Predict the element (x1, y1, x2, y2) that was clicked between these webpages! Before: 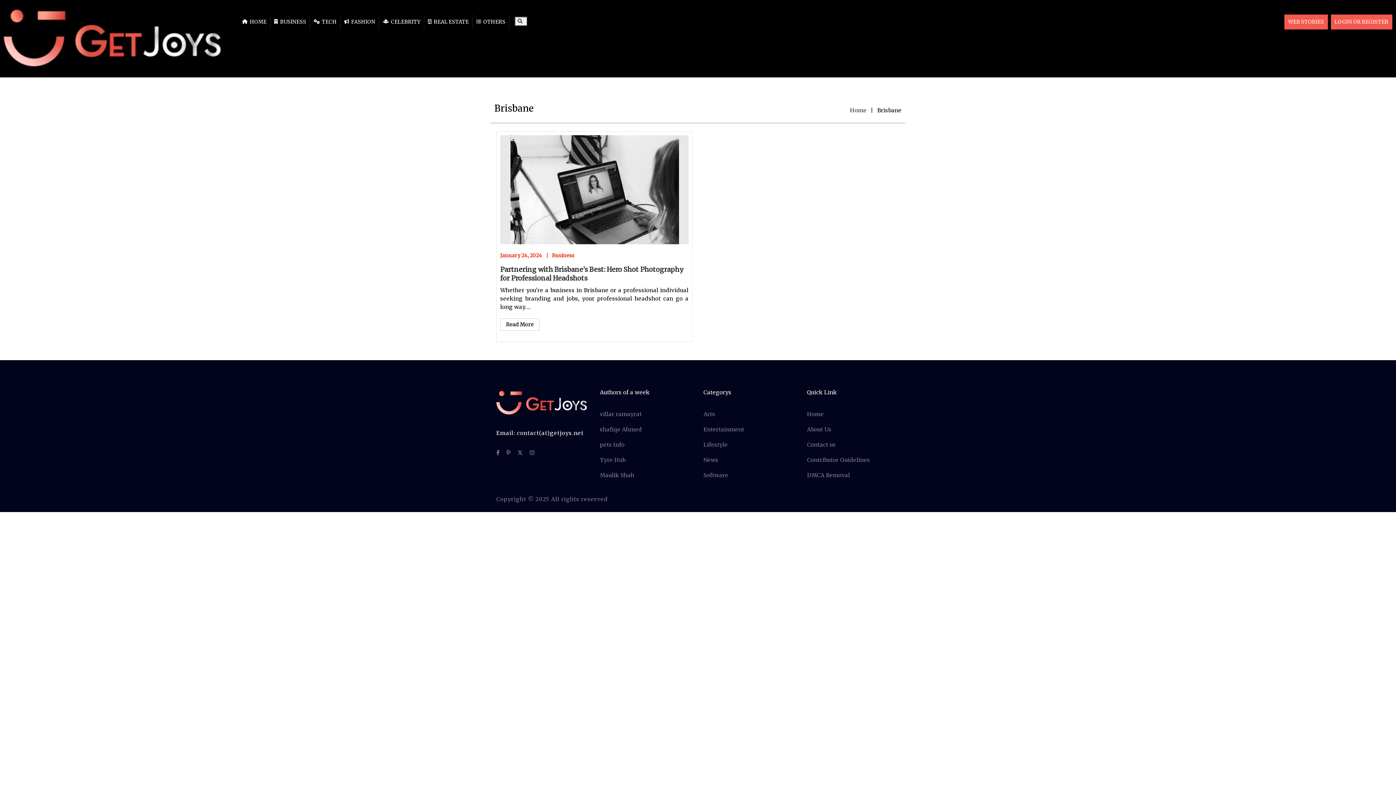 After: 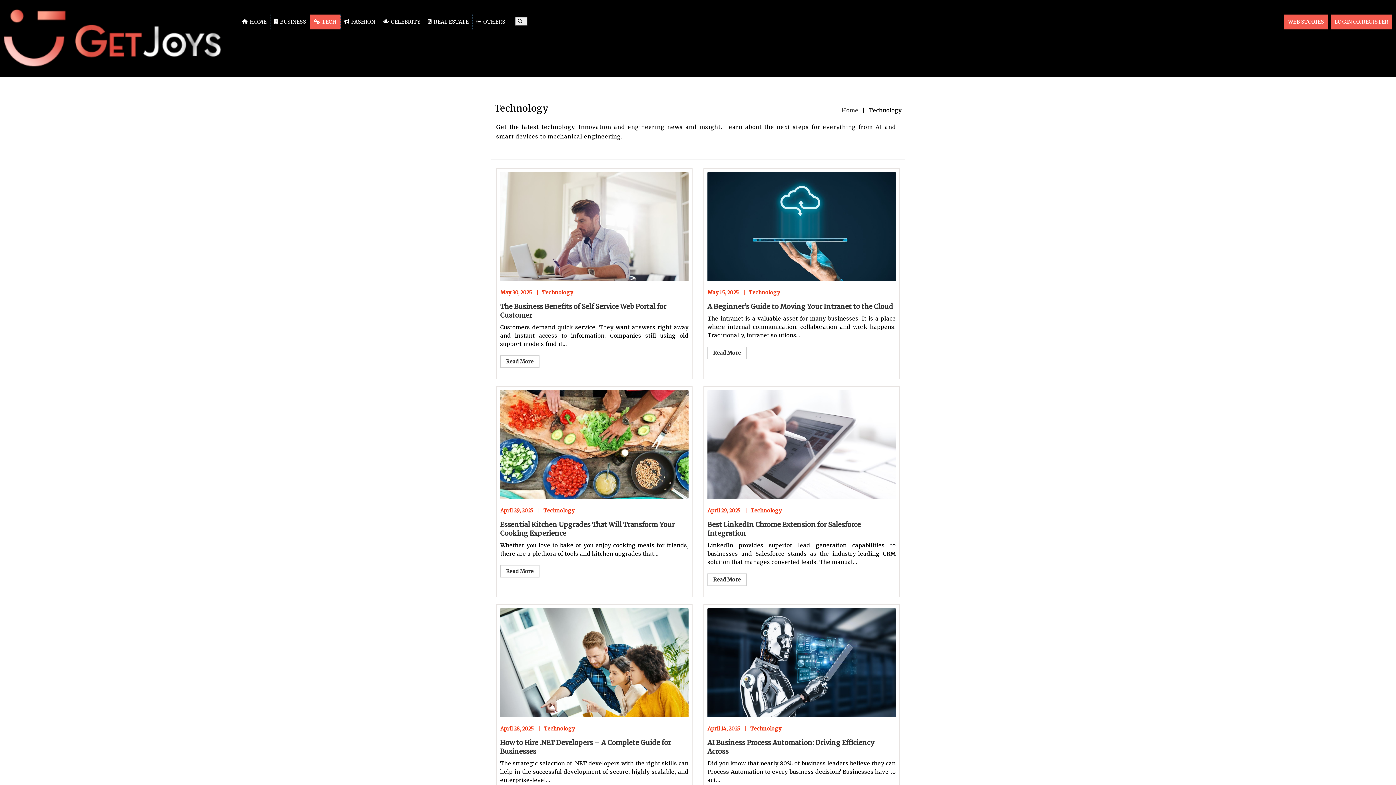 Action: label: TECH bbox: (310, 14, 340, 29)